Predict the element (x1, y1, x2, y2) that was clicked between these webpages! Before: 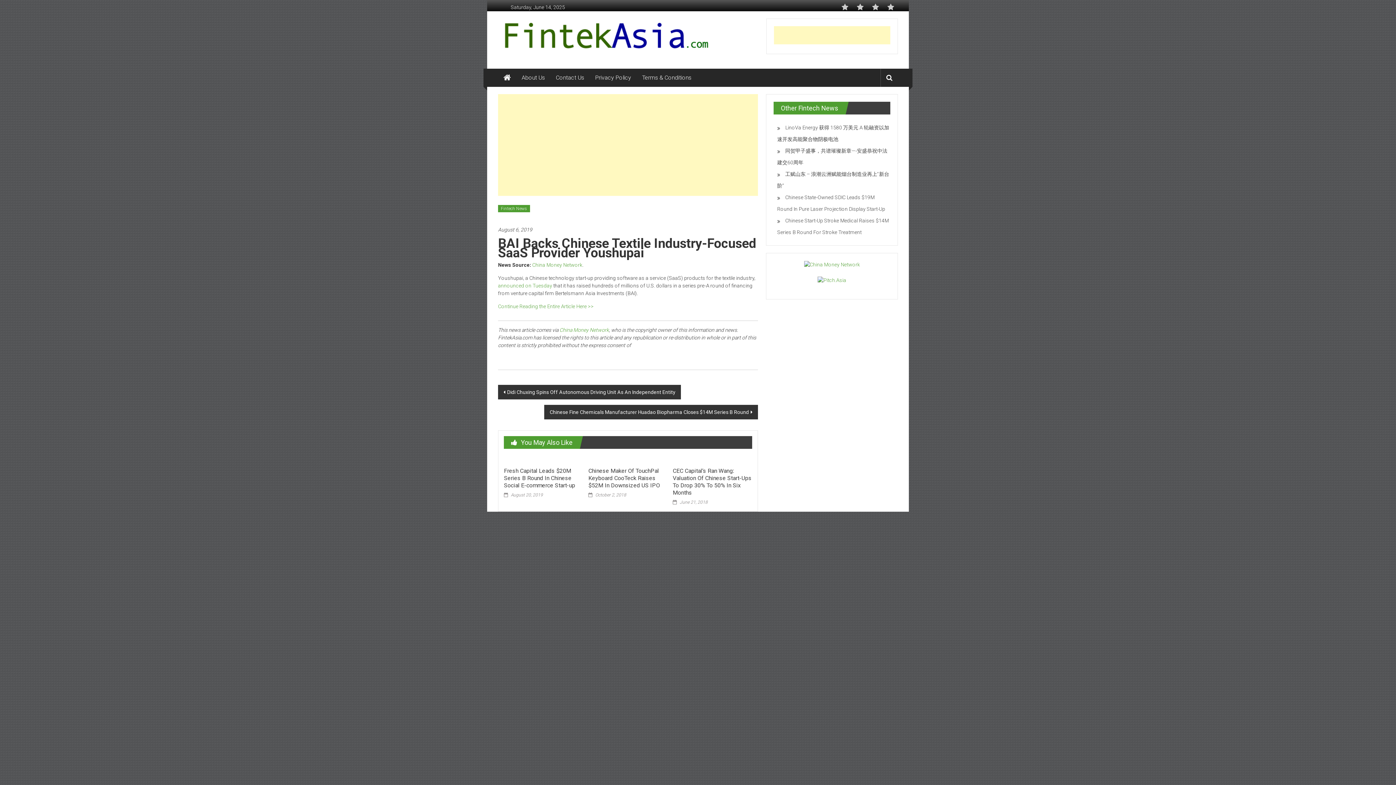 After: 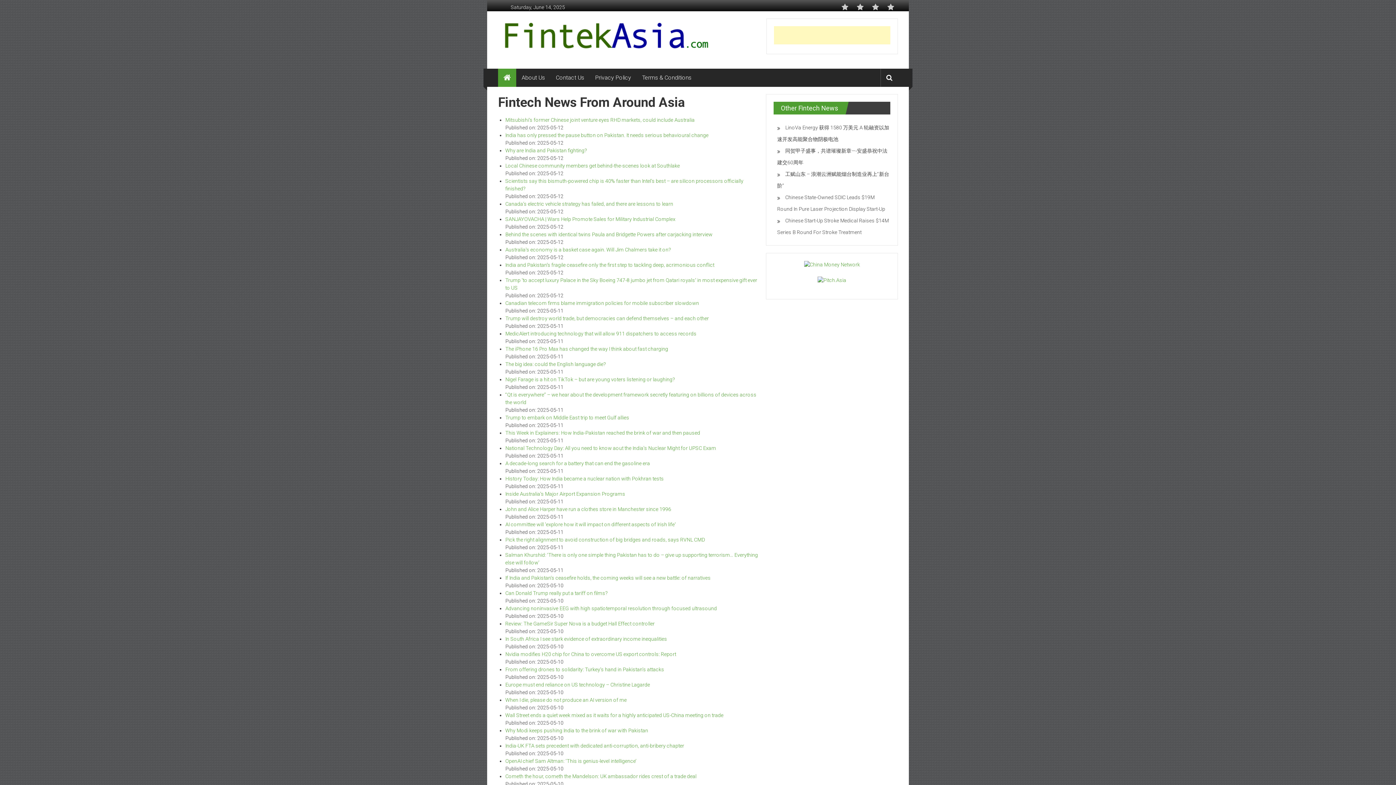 Action: bbox: (498, 68, 516, 86)